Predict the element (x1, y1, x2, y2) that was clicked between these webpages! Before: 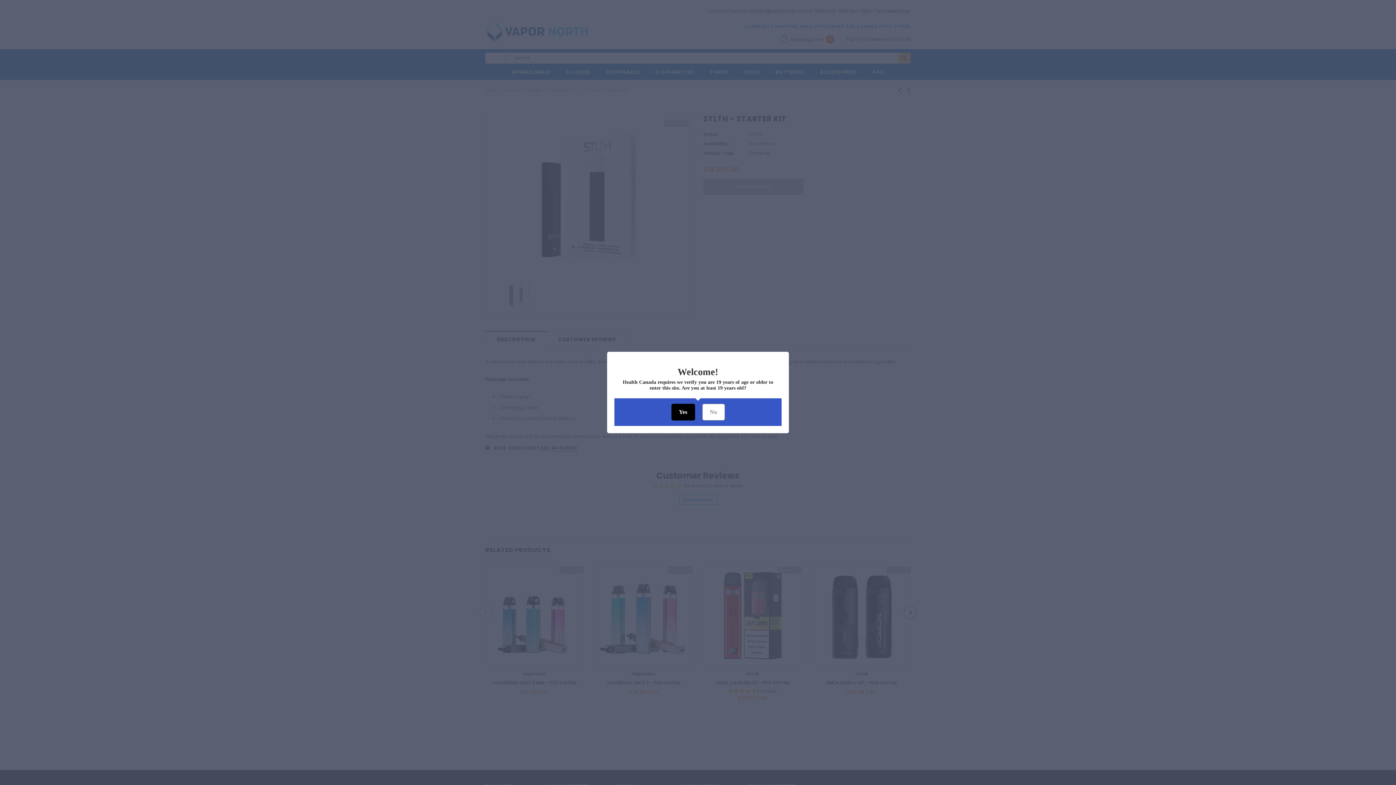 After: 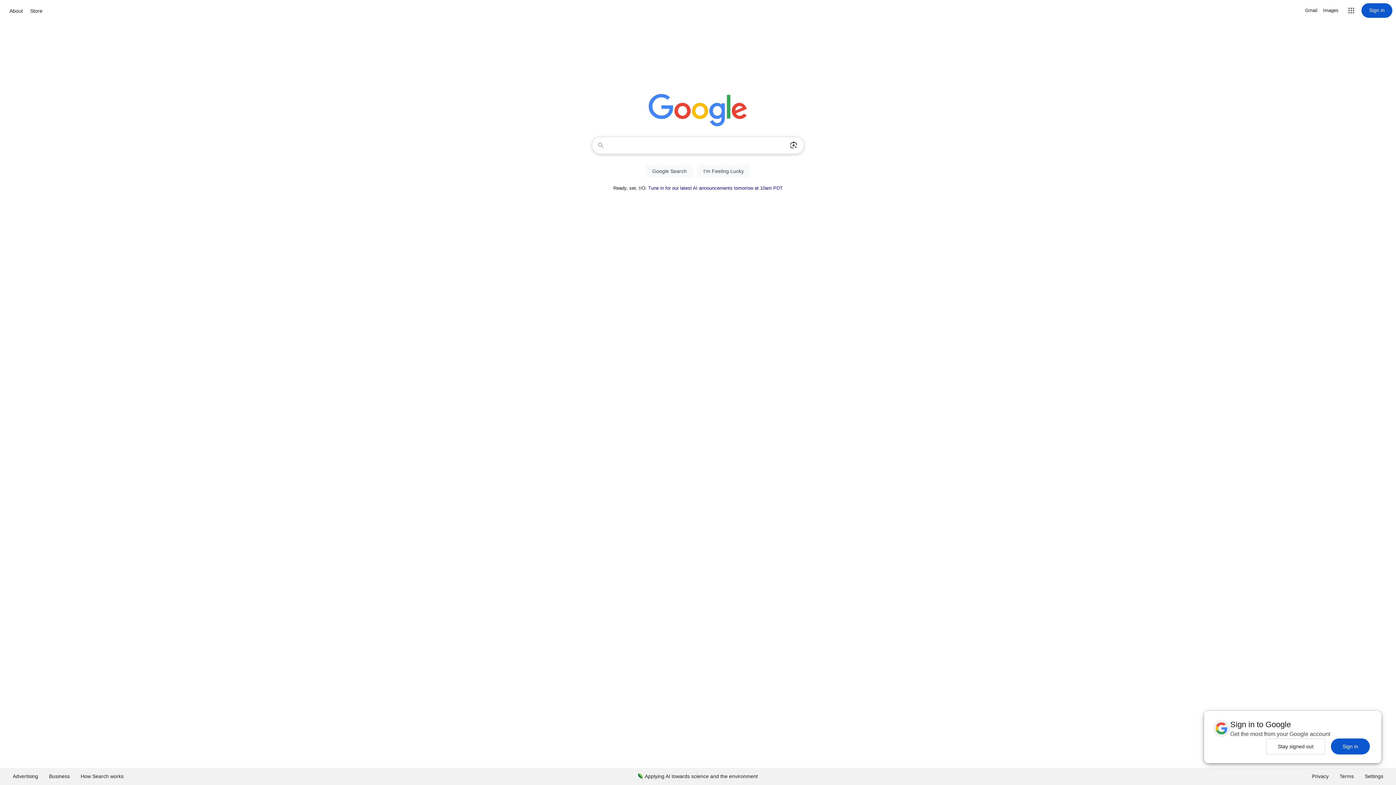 Action: bbox: (702, 404, 724, 420) label: No